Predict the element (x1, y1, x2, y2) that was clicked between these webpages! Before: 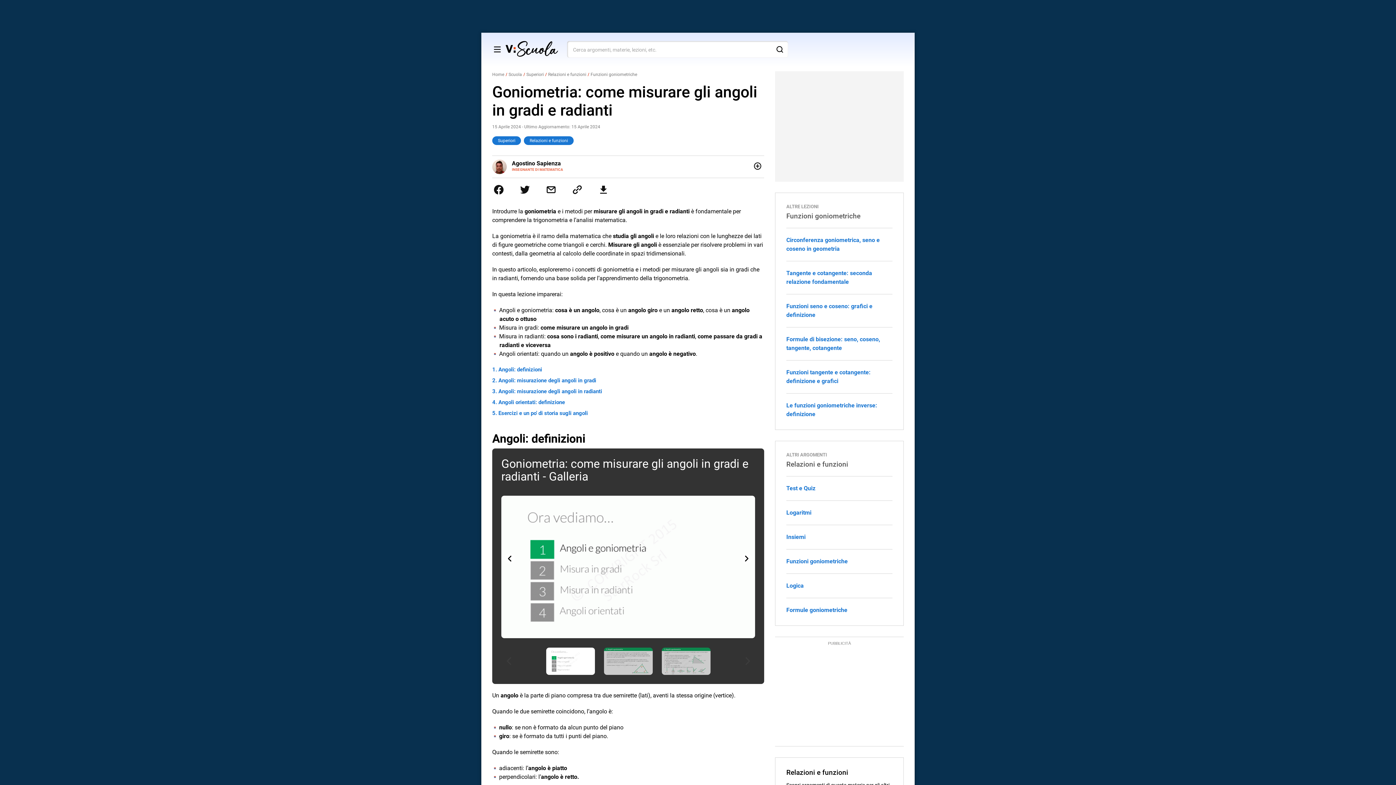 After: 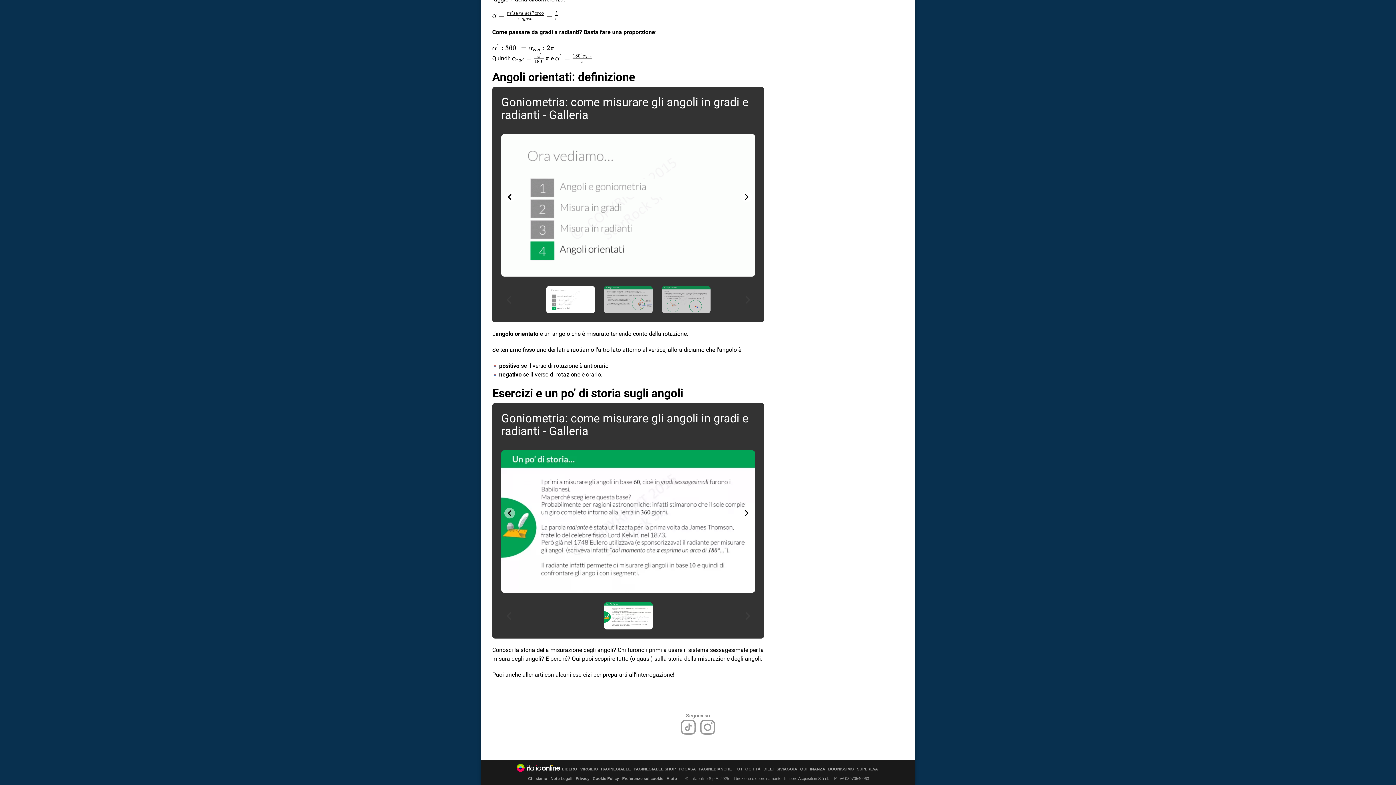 Action: label: Esercizi e un po' di storia sugli angoli bbox: (492, 410, 588, 416)